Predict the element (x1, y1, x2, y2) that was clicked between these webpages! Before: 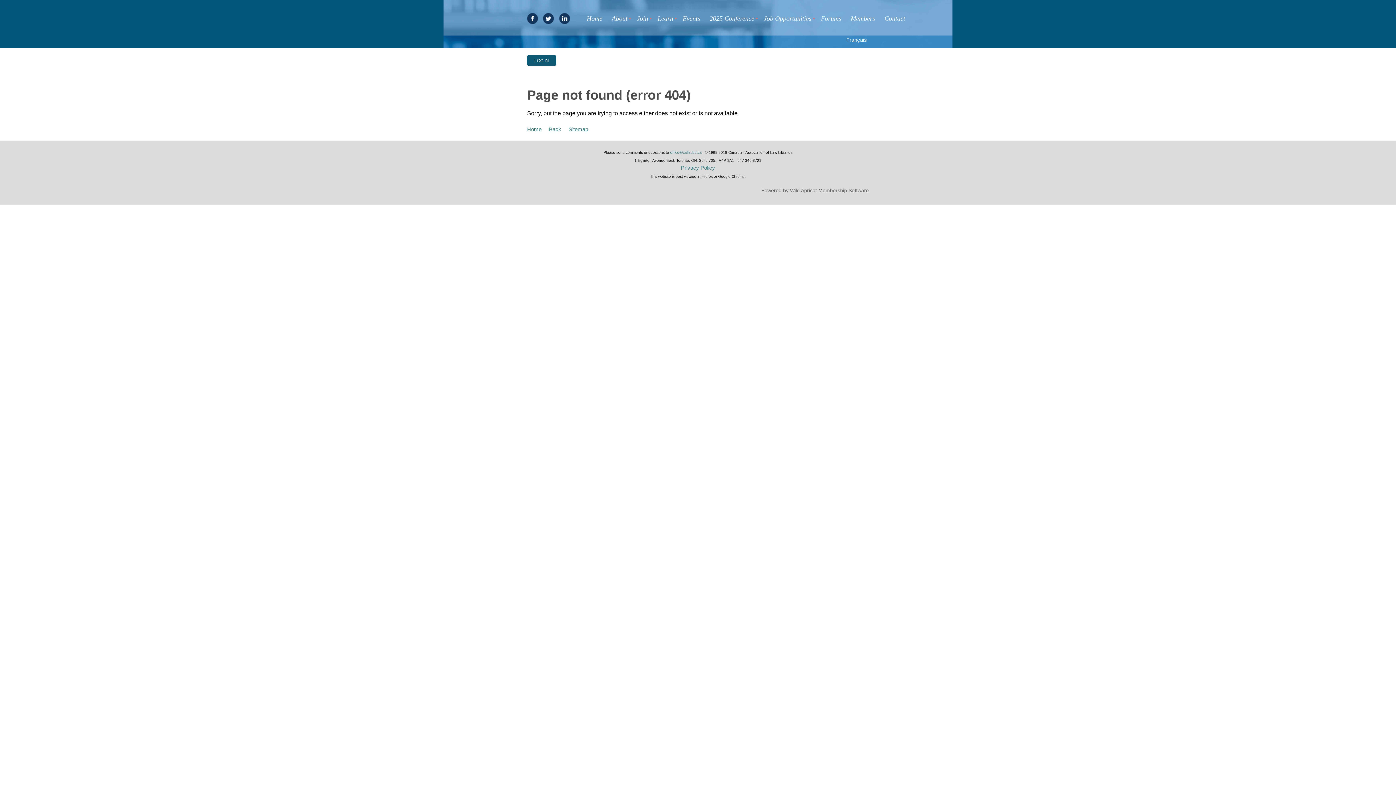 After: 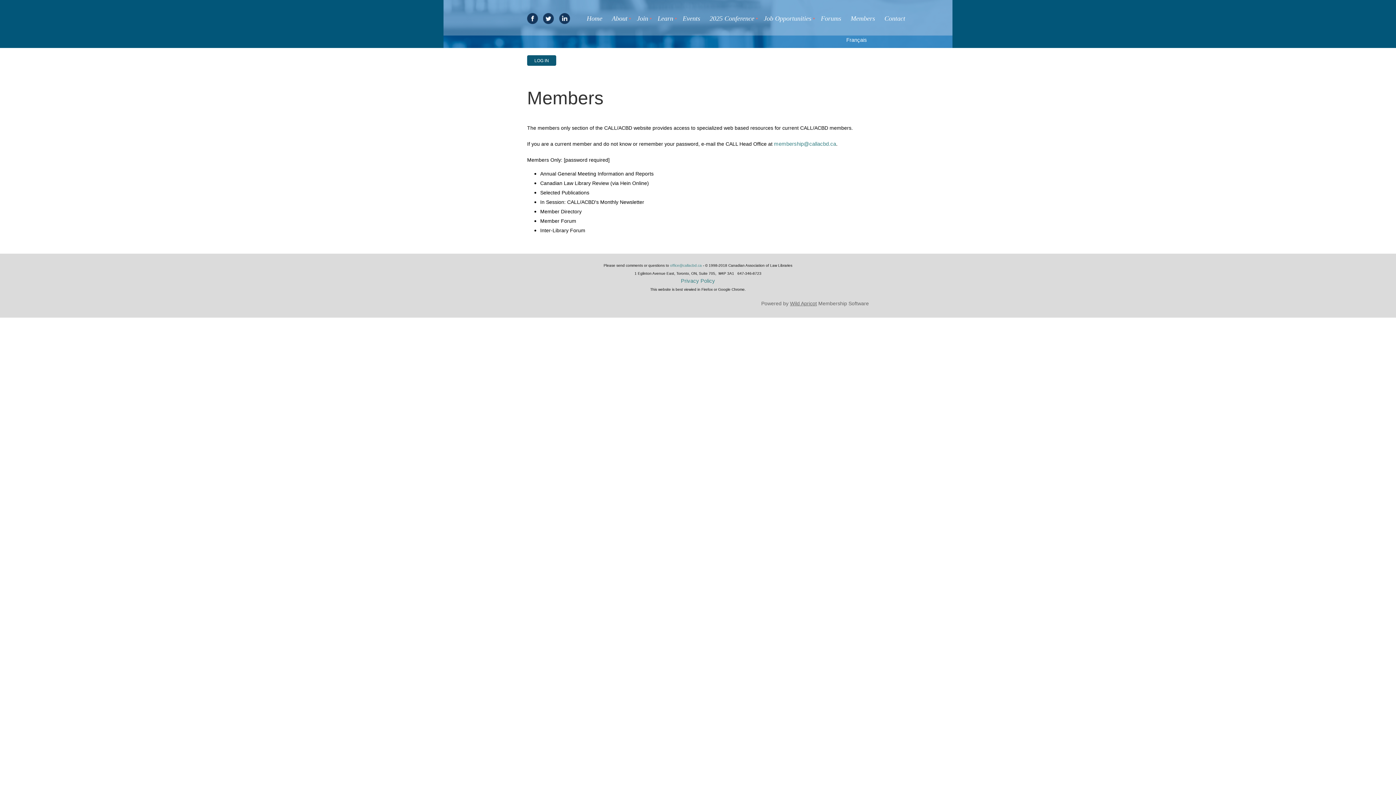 Action: label: Members bbox: (846, 7, 880, 29)